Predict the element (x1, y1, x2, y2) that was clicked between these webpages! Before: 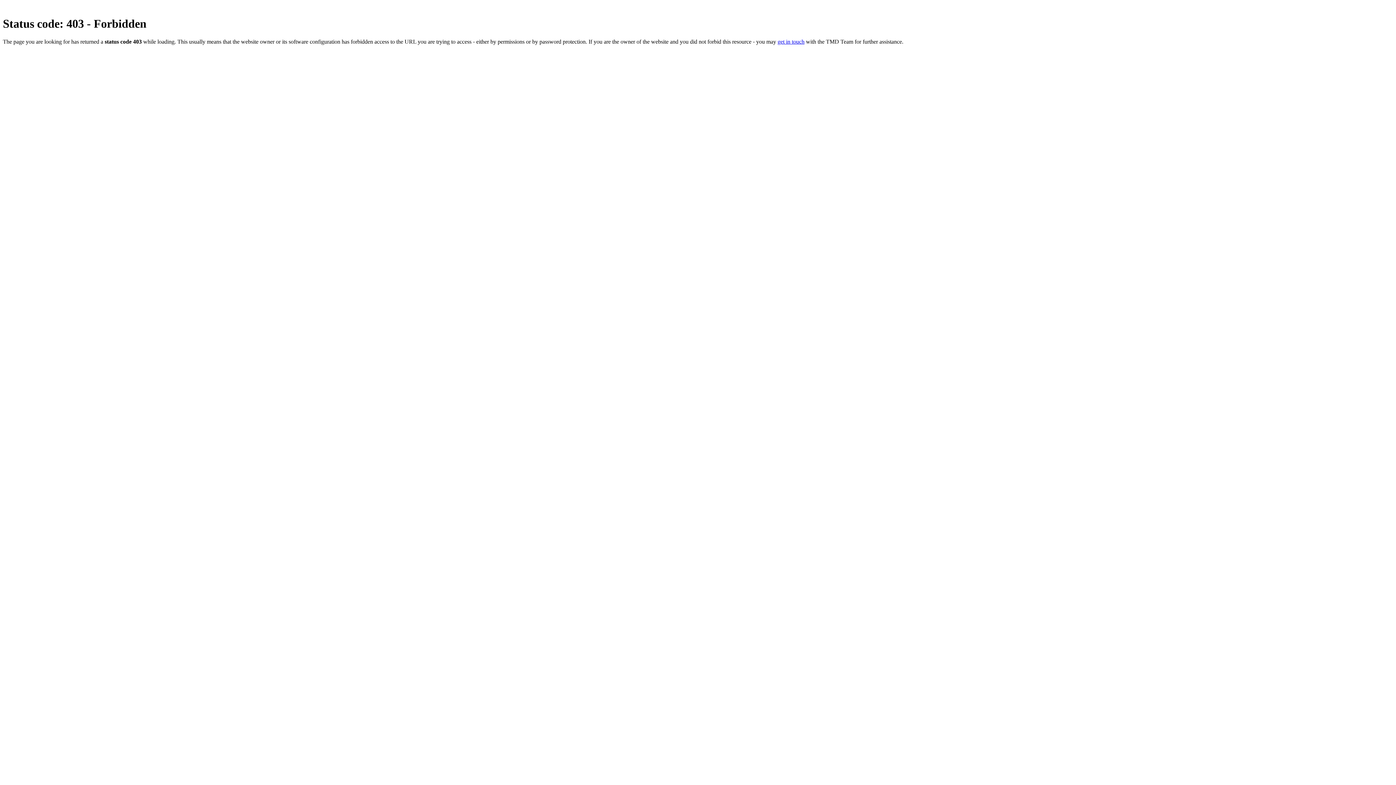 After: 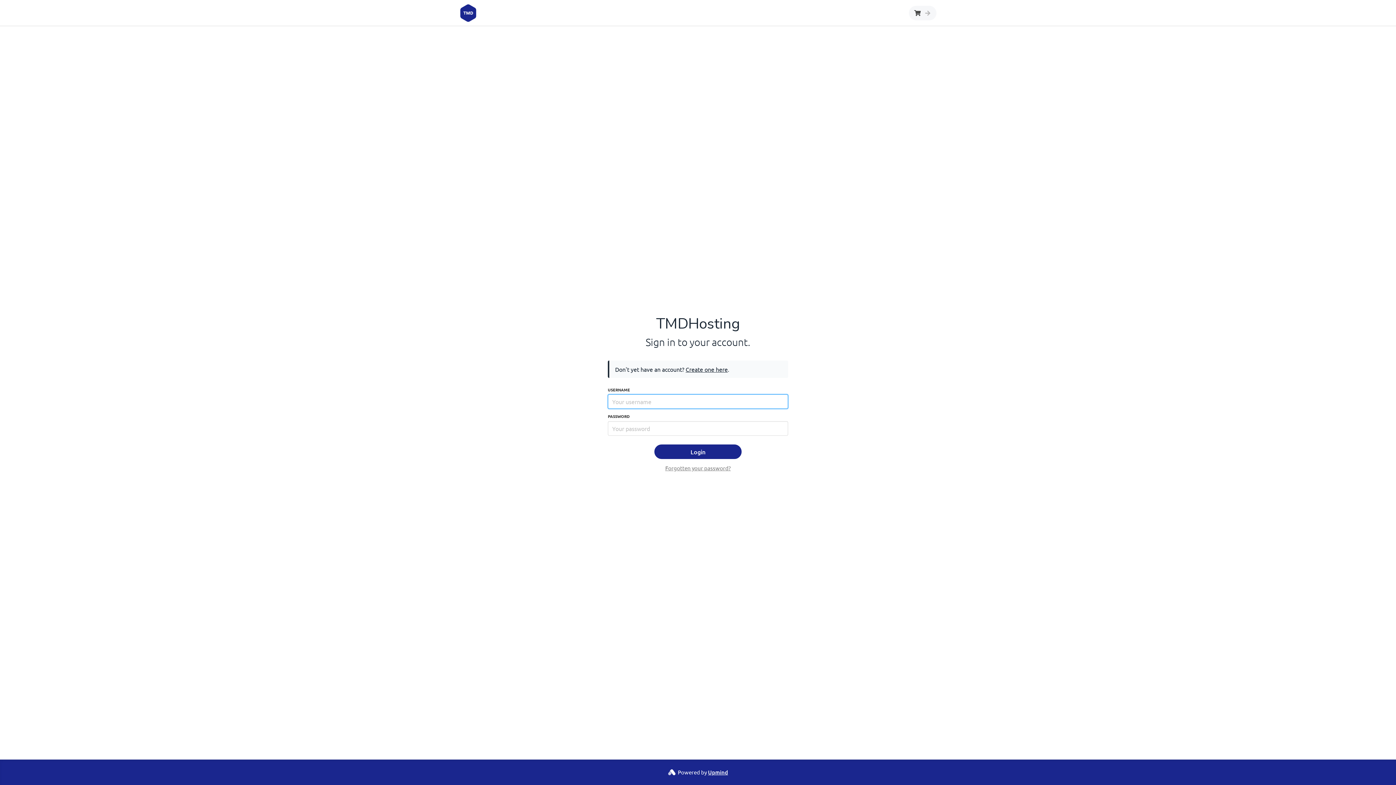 Action: bbox: (777, 38, 804, 44) label: get in touch